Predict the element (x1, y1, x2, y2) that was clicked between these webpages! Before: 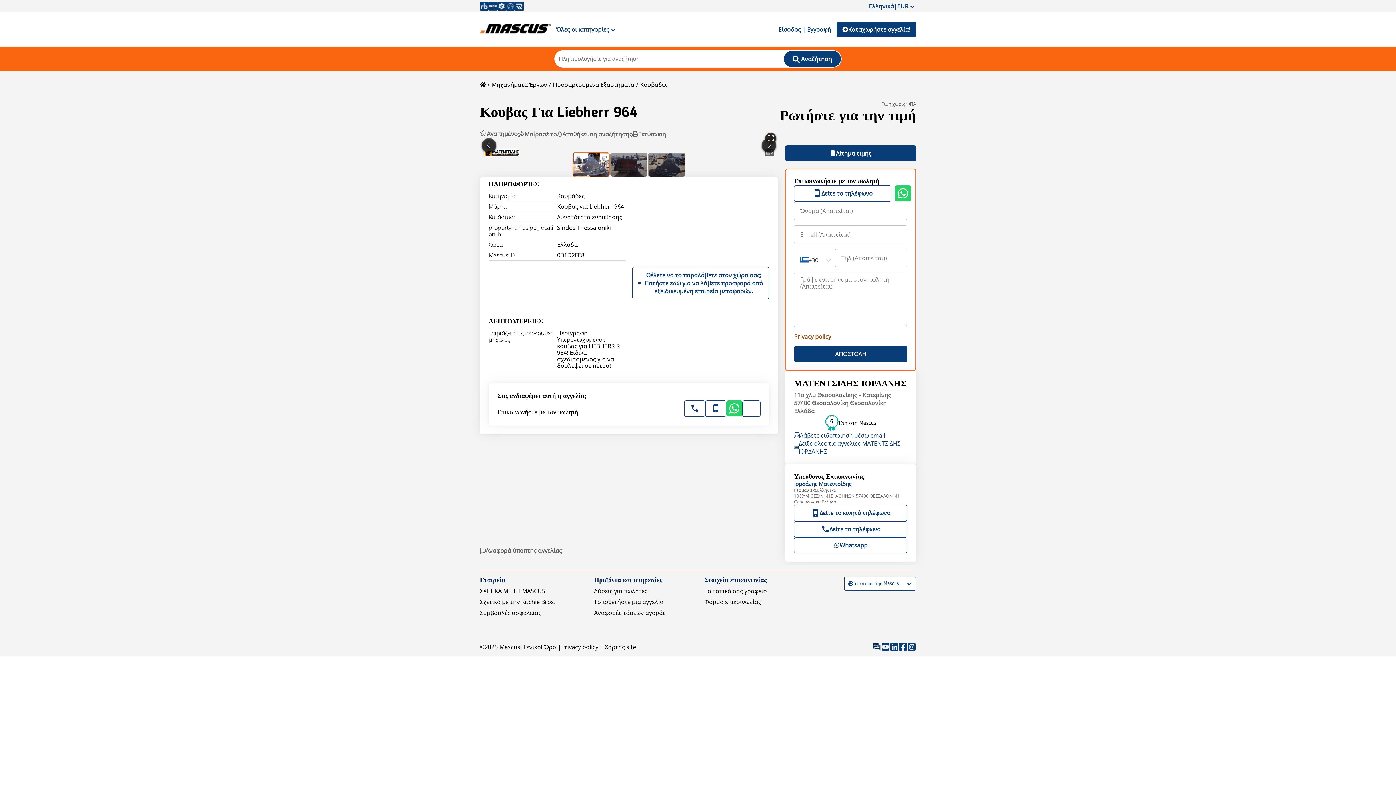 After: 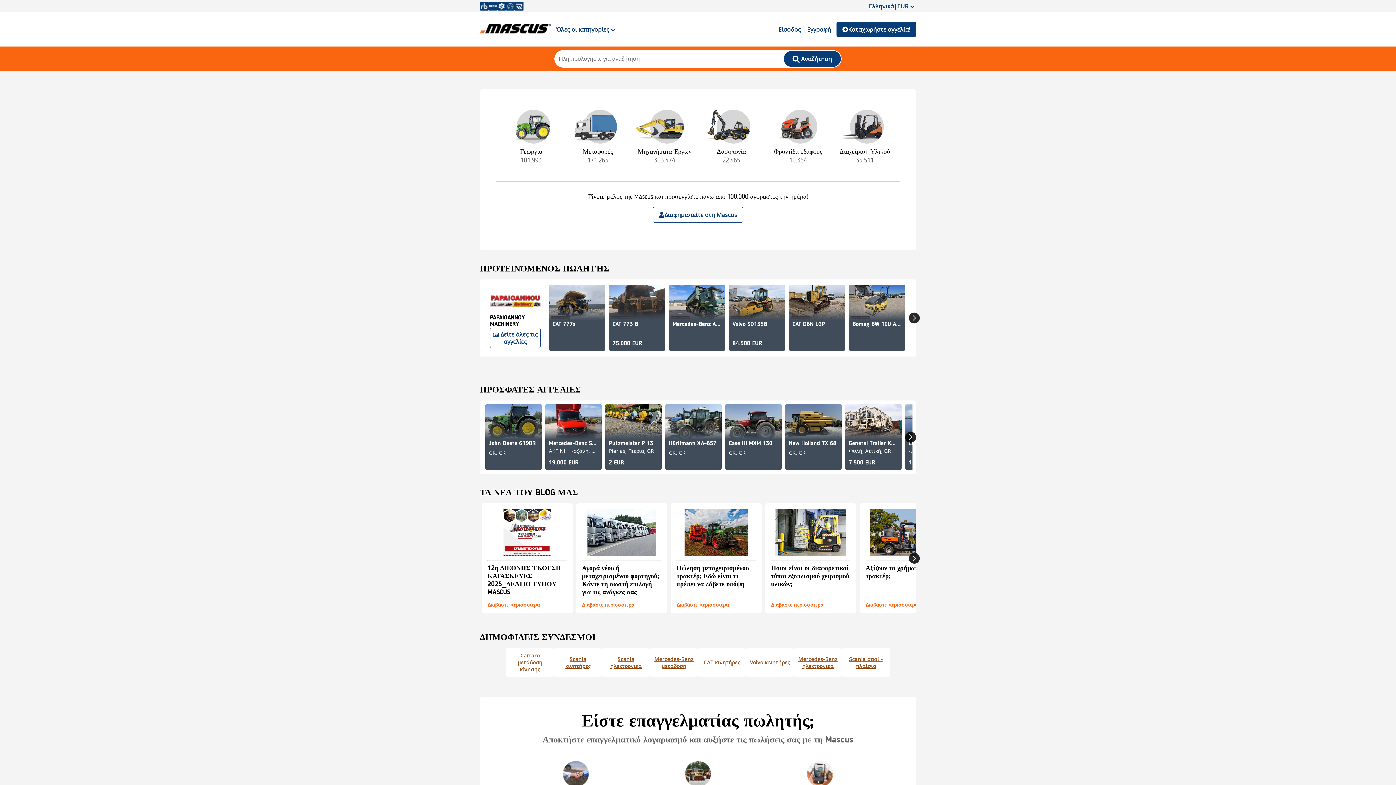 Action: label: Mascus bbox: (499, 643, 520, 651)